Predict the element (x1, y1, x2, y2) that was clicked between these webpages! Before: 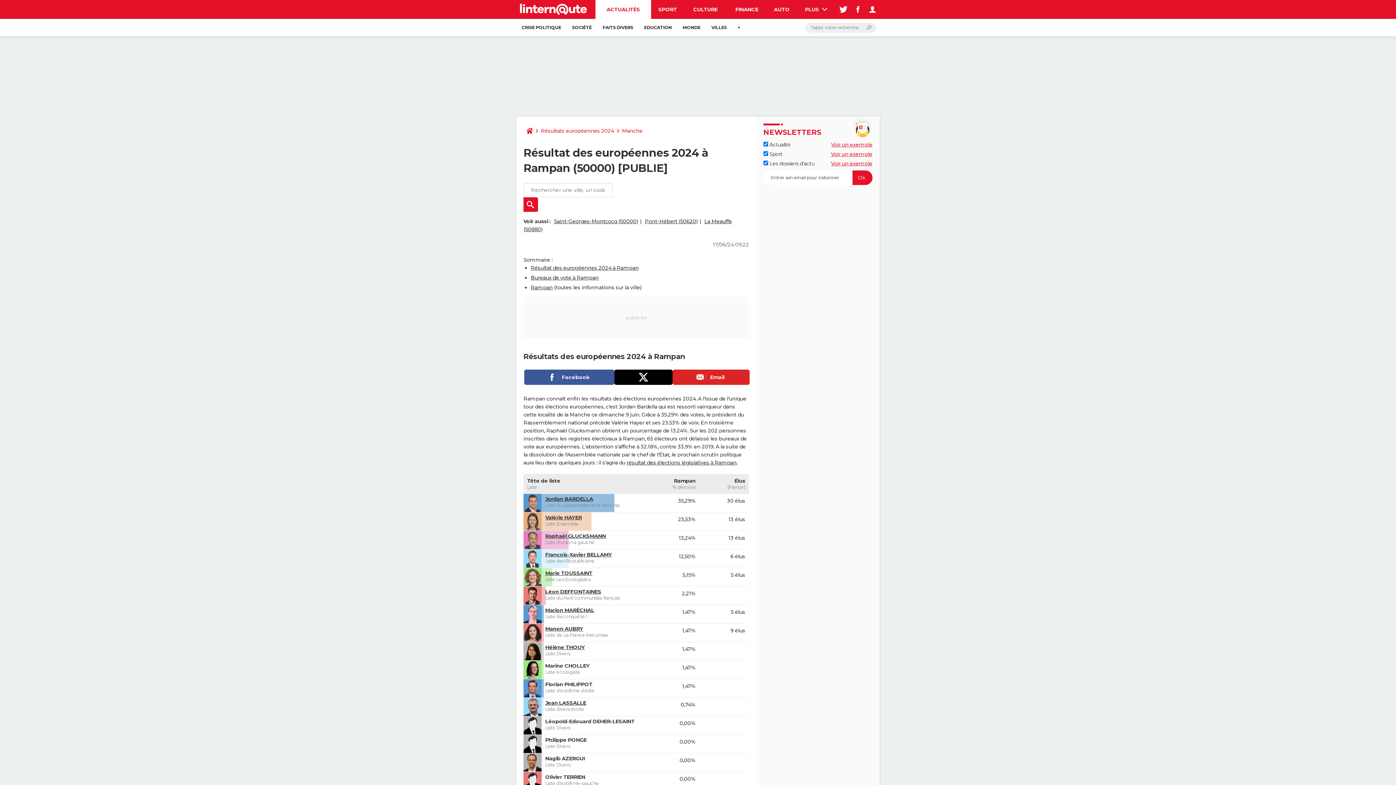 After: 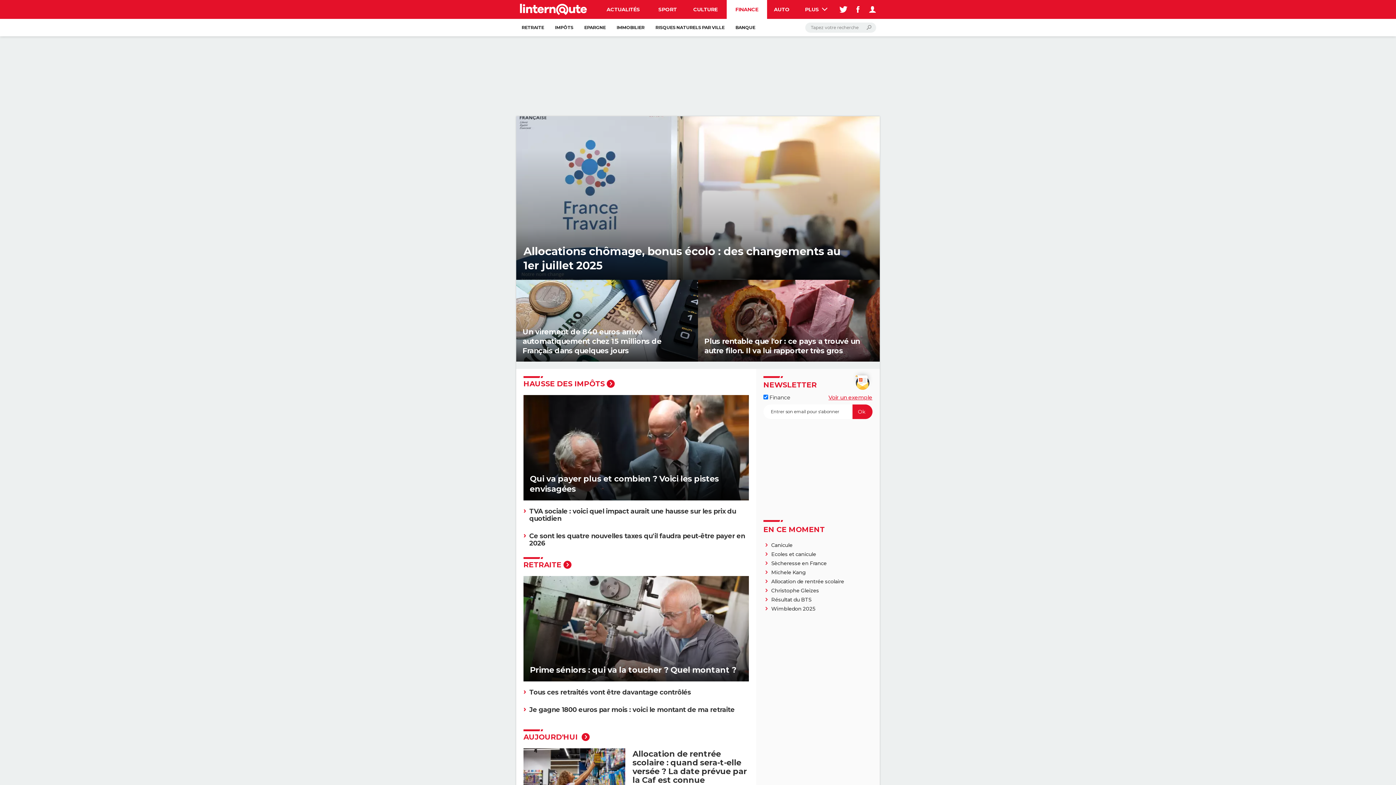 Action: bbox: (726, 0, 767, 18) label: FINANCE